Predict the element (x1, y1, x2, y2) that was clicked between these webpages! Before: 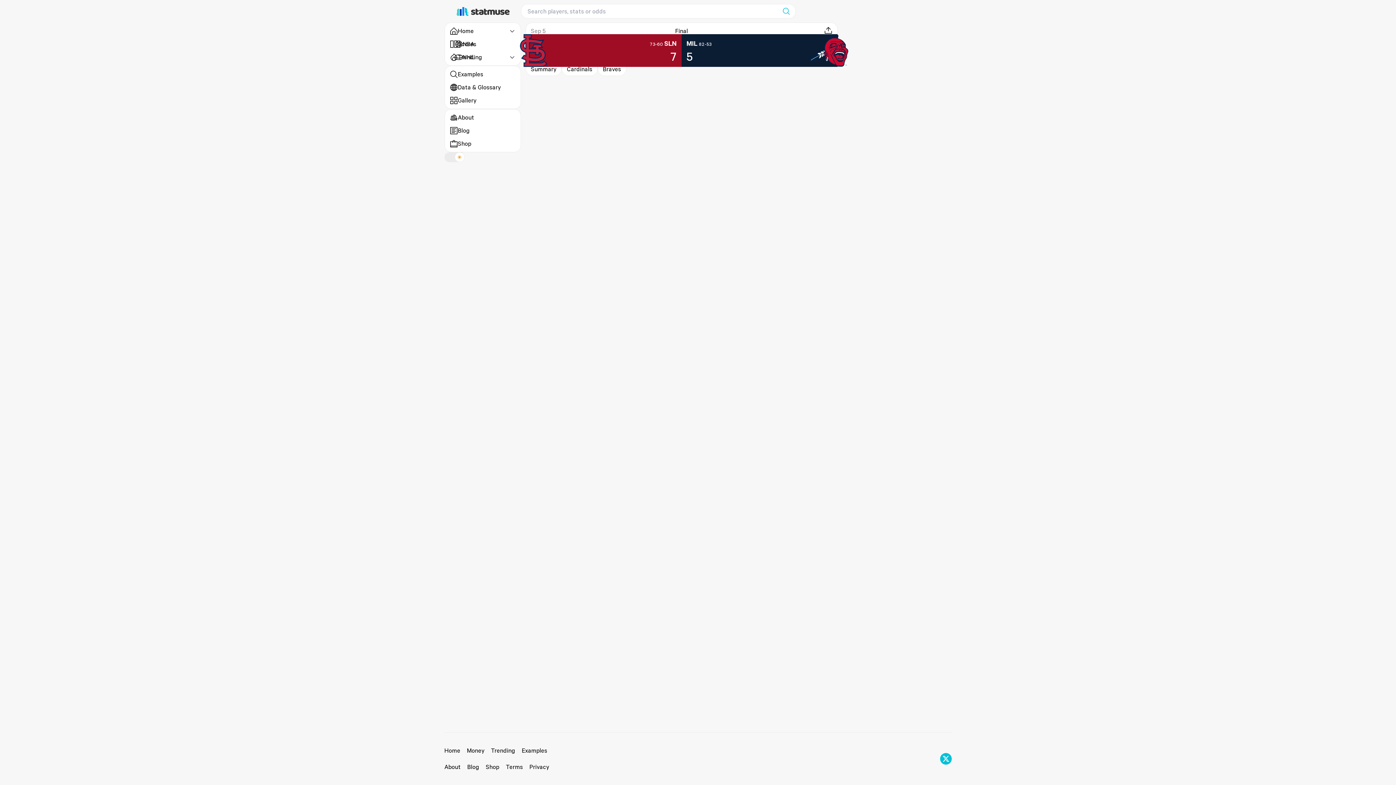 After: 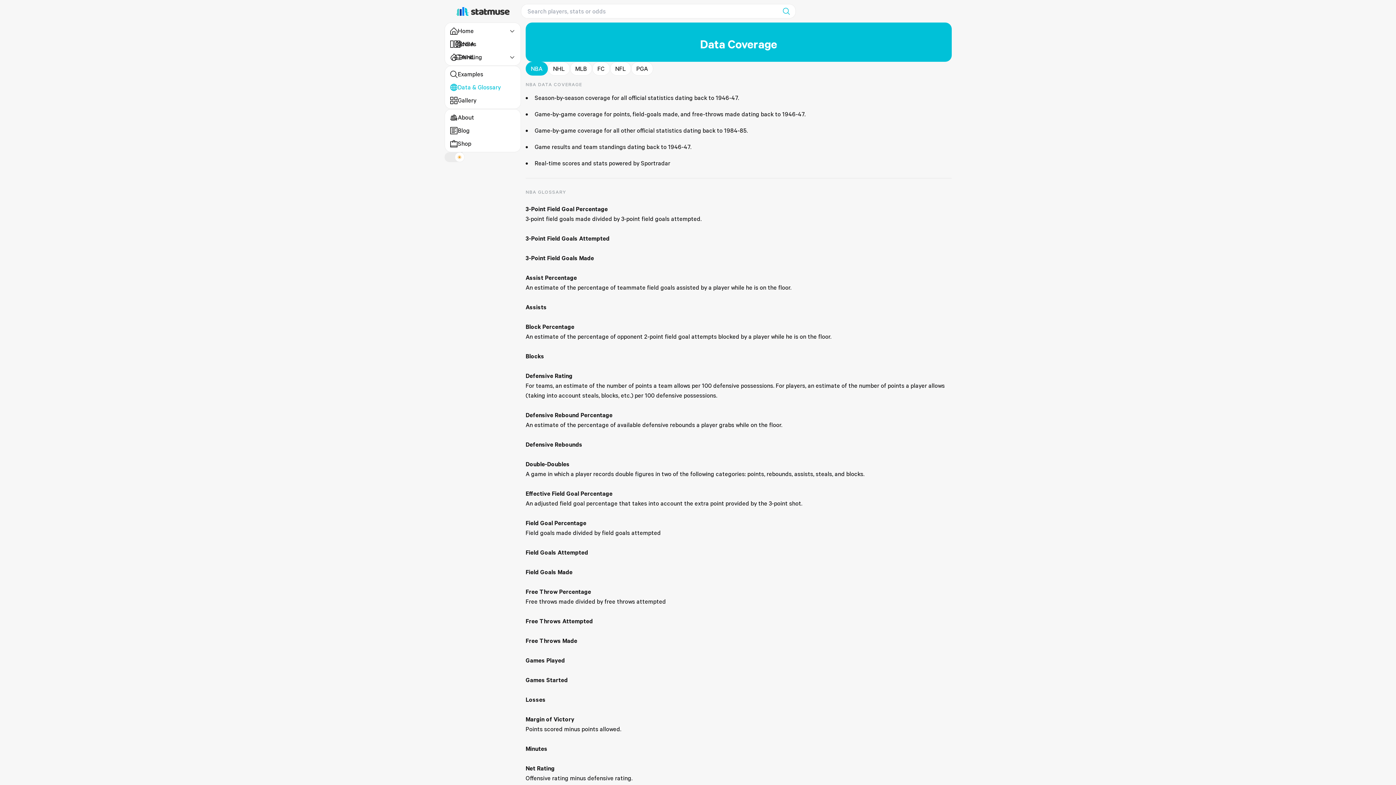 Action: label: Data & Glossary bbox: (449, 82, 515, 92)